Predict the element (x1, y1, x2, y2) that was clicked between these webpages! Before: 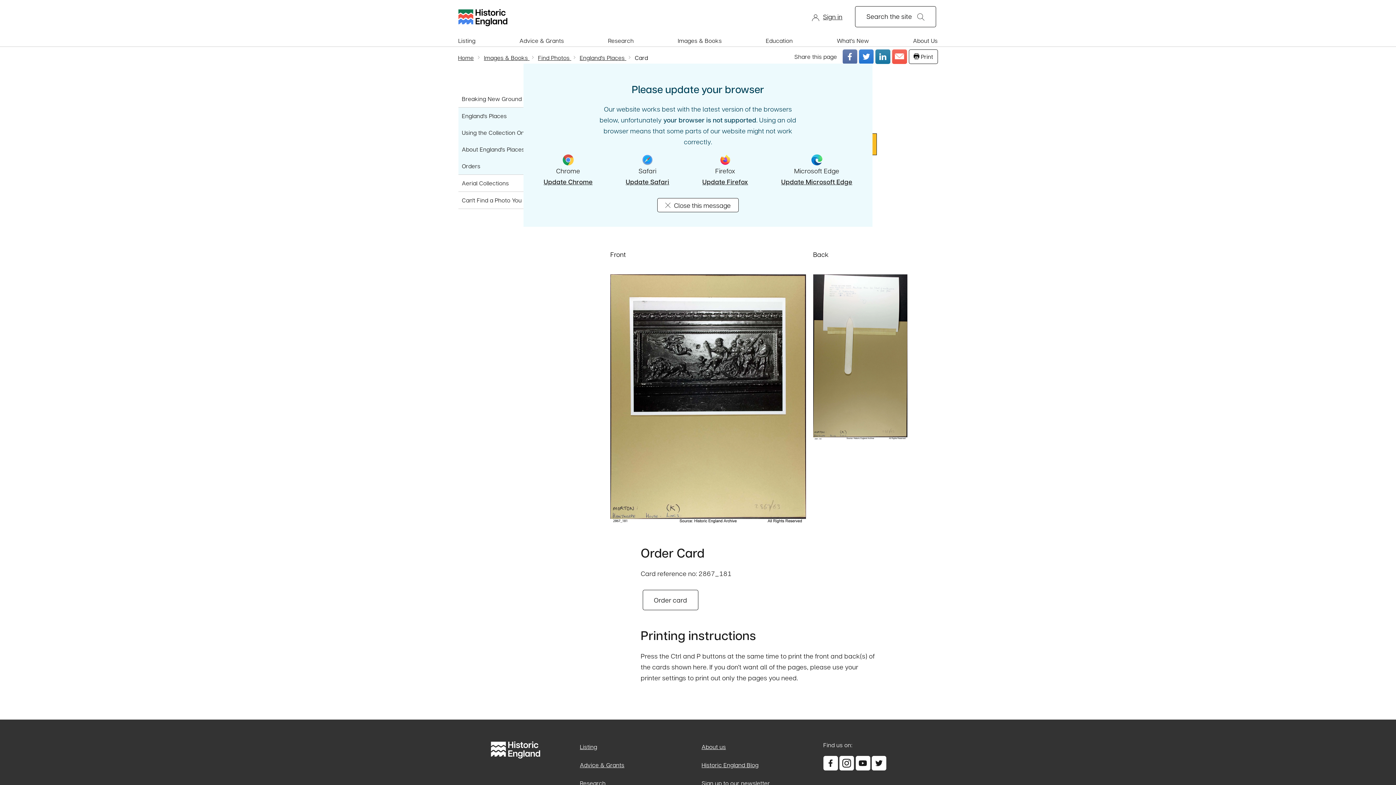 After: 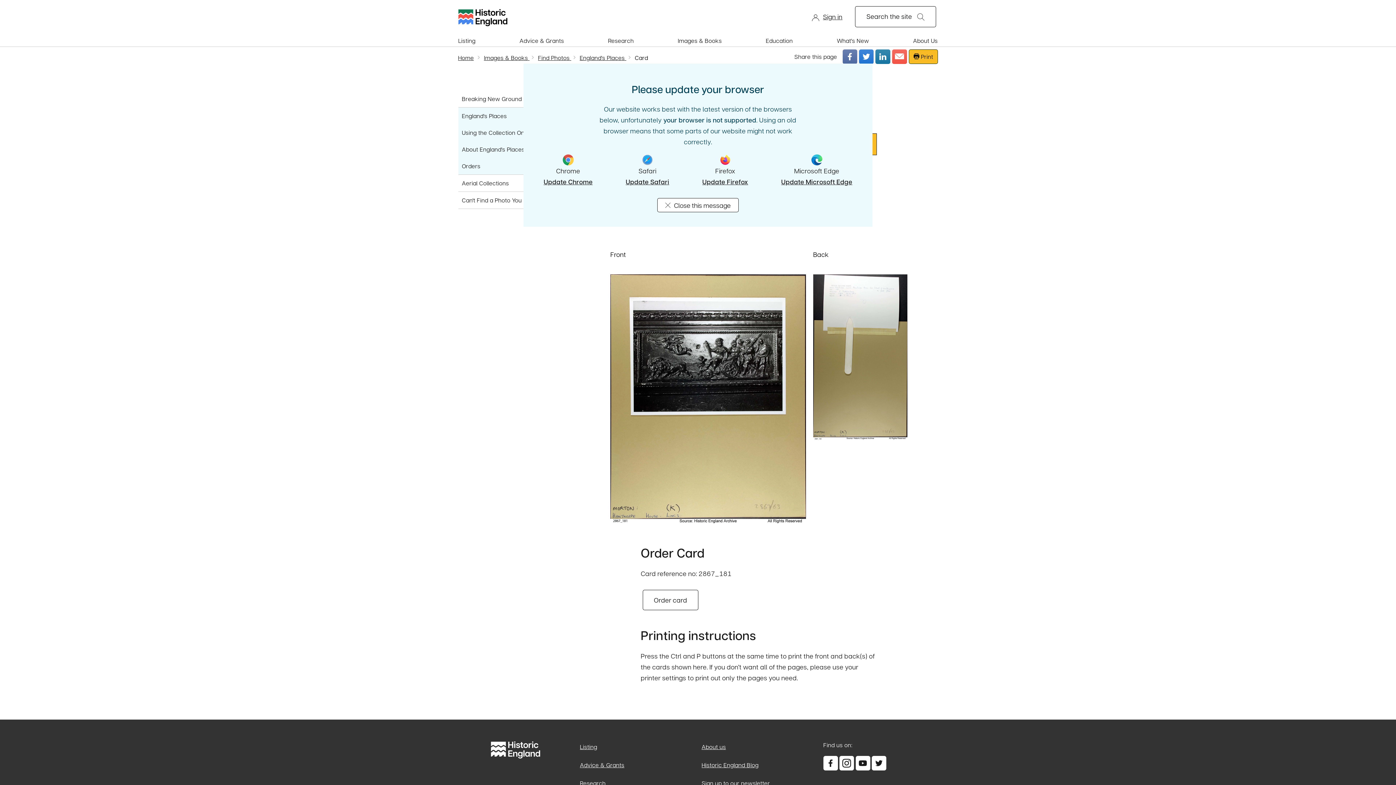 Action: label: Print bbox: (909, 49, 938, 64)